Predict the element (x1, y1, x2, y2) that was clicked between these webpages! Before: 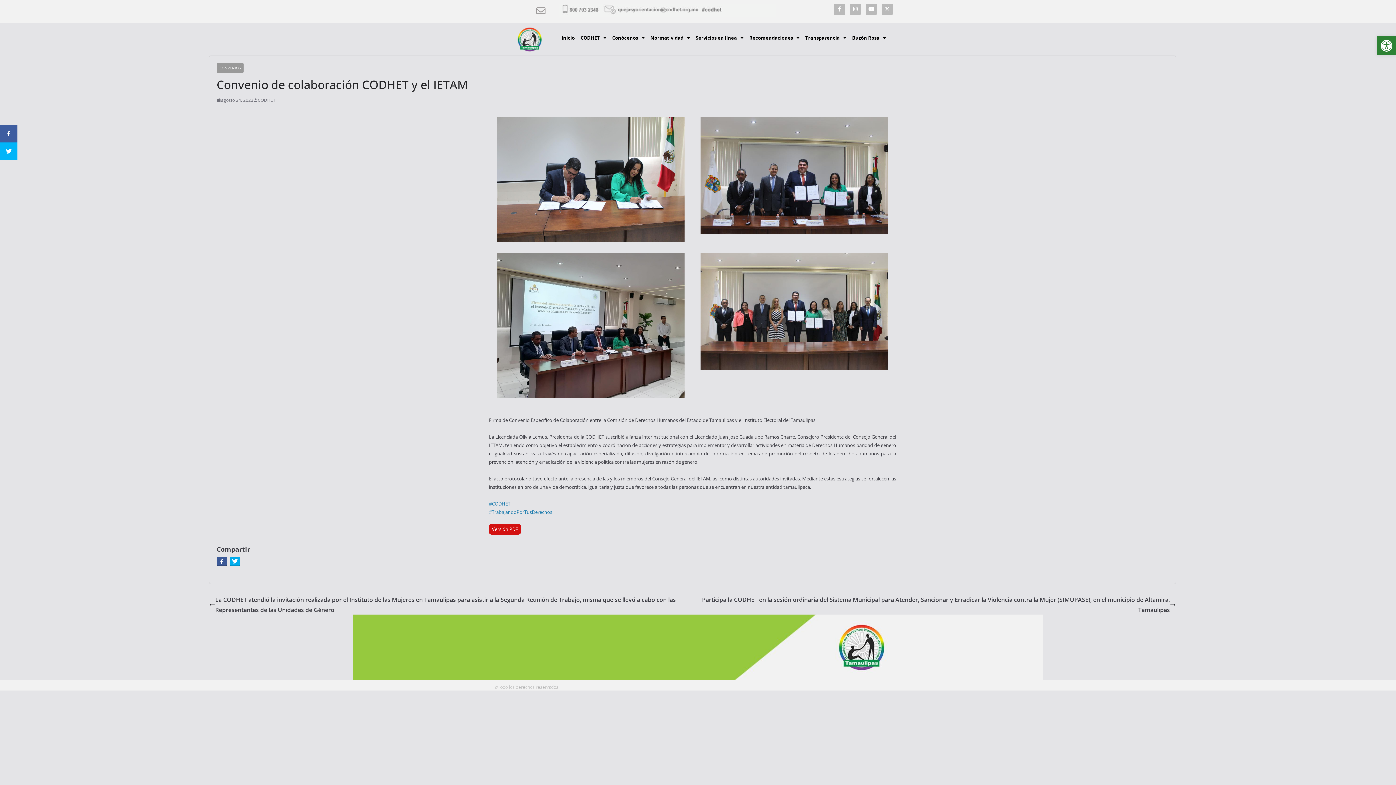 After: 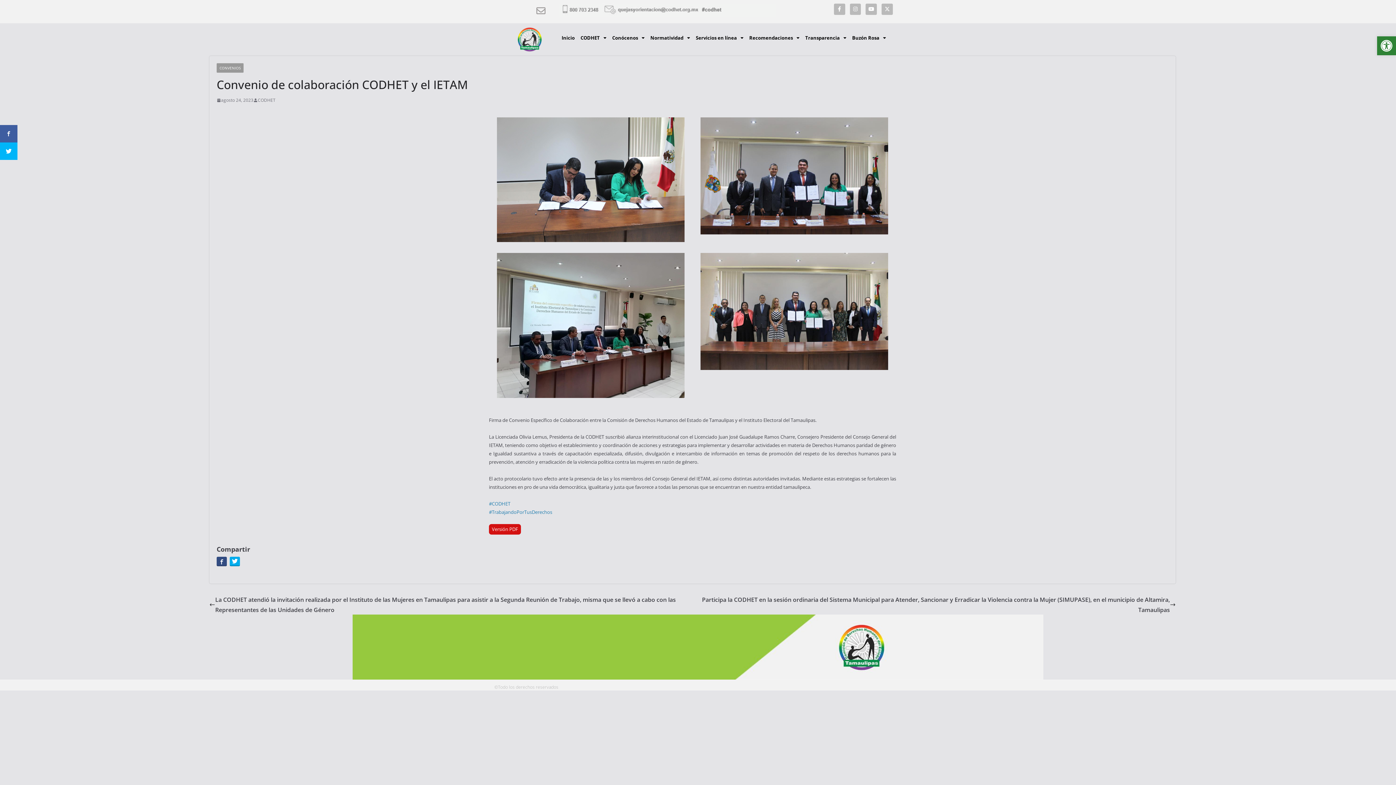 Action: bbox: (216, 557, 226, 565)